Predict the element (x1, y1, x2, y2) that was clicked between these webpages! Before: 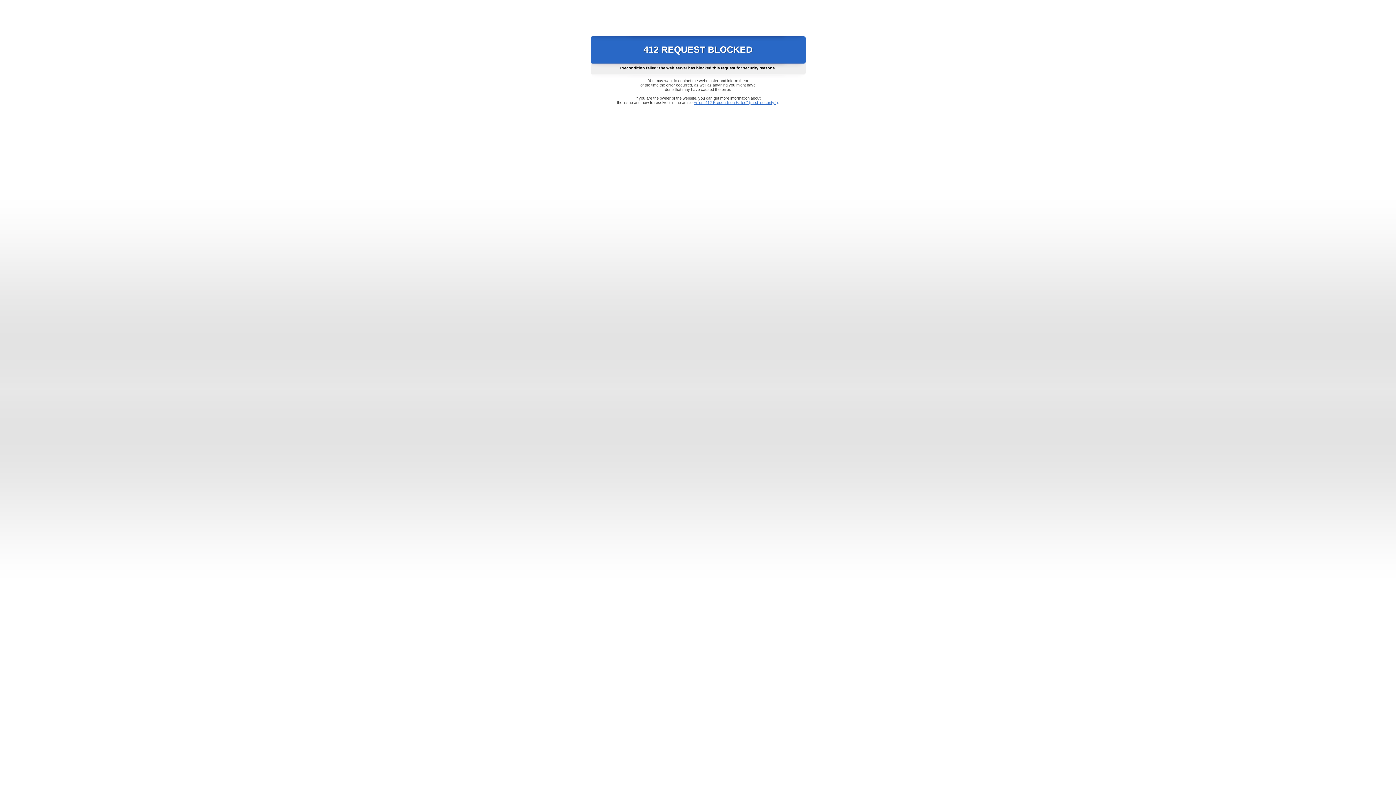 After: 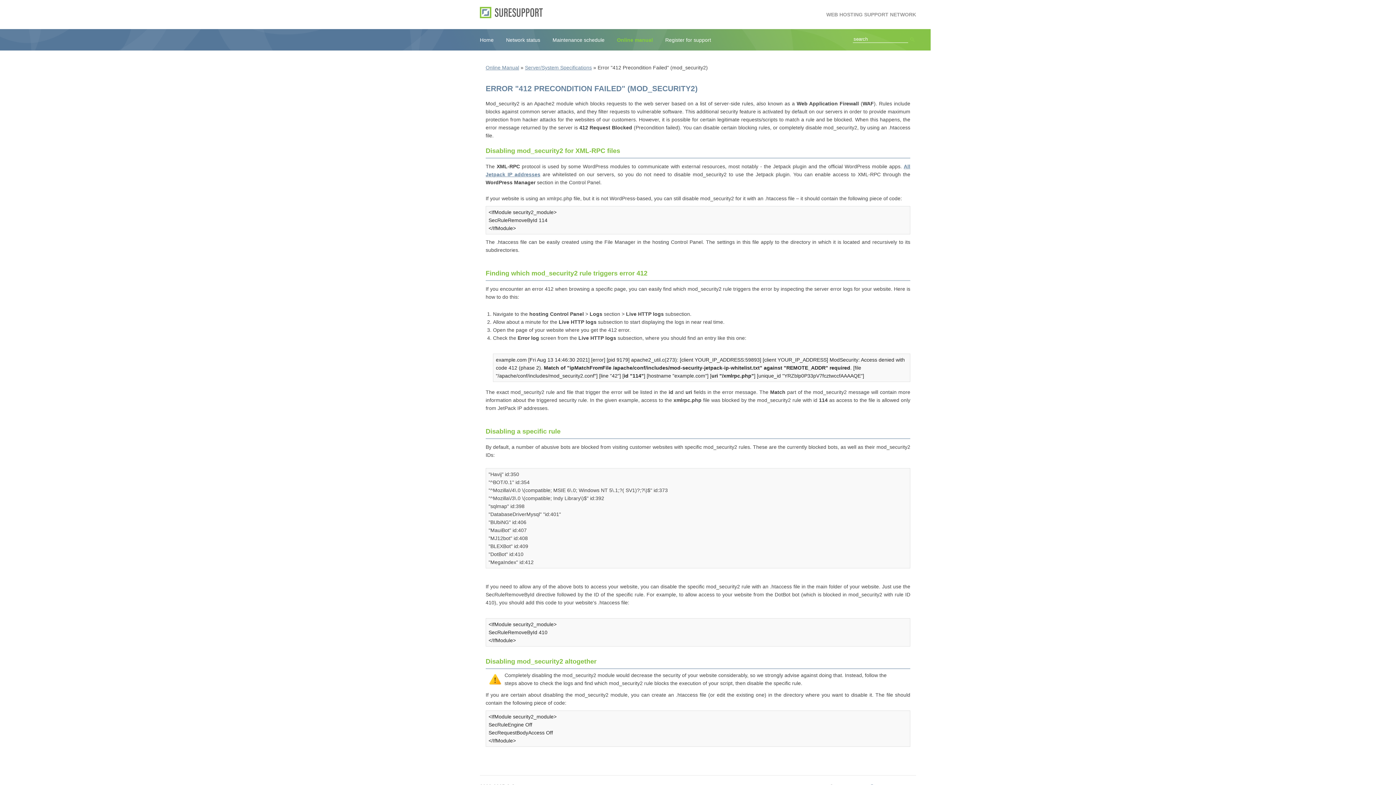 Action: bbox: (693, 100, 778, 104) label: Error "412 Precondition Failed" (mod_security2)